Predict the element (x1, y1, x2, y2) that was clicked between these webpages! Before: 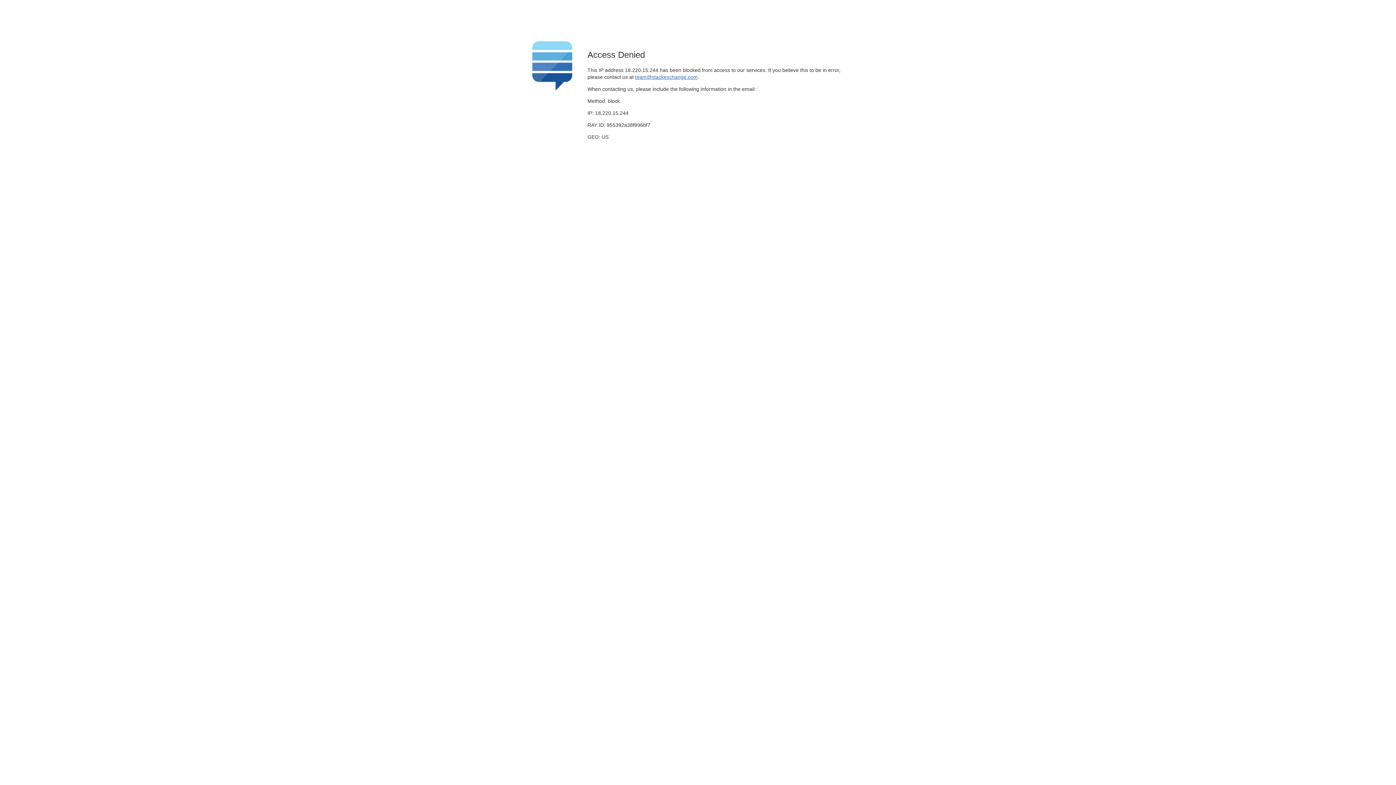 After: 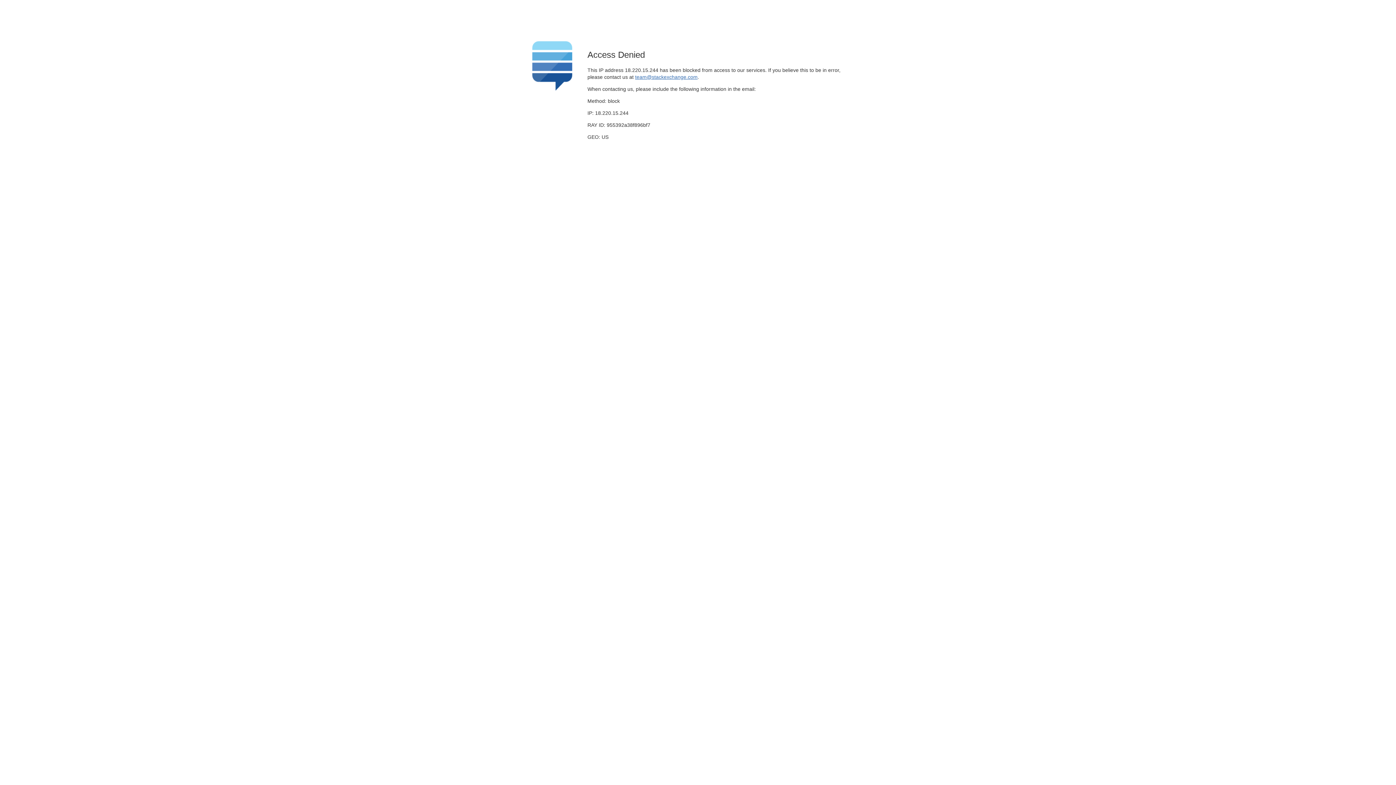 Action: label: team@stackexchange.com bbox: (635, 74, 697, 79)